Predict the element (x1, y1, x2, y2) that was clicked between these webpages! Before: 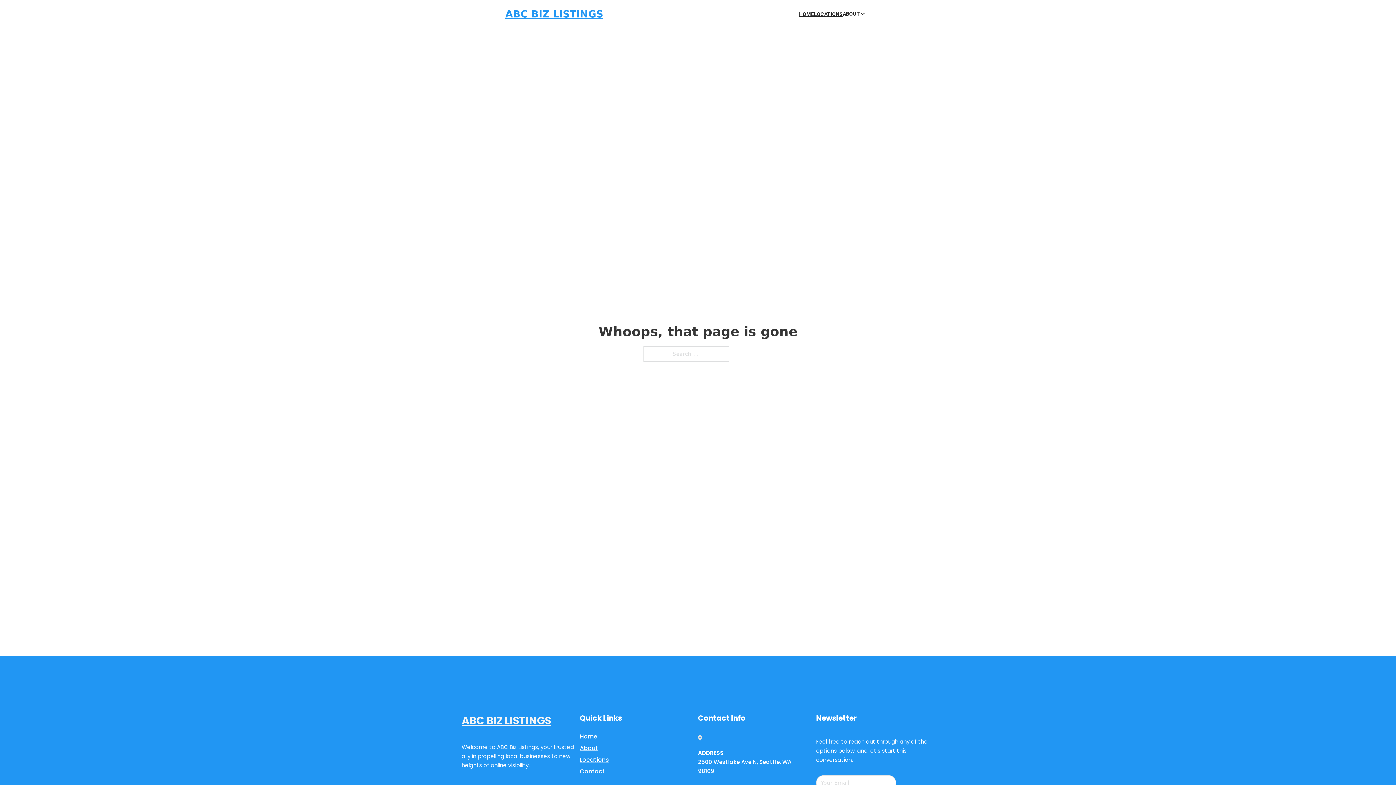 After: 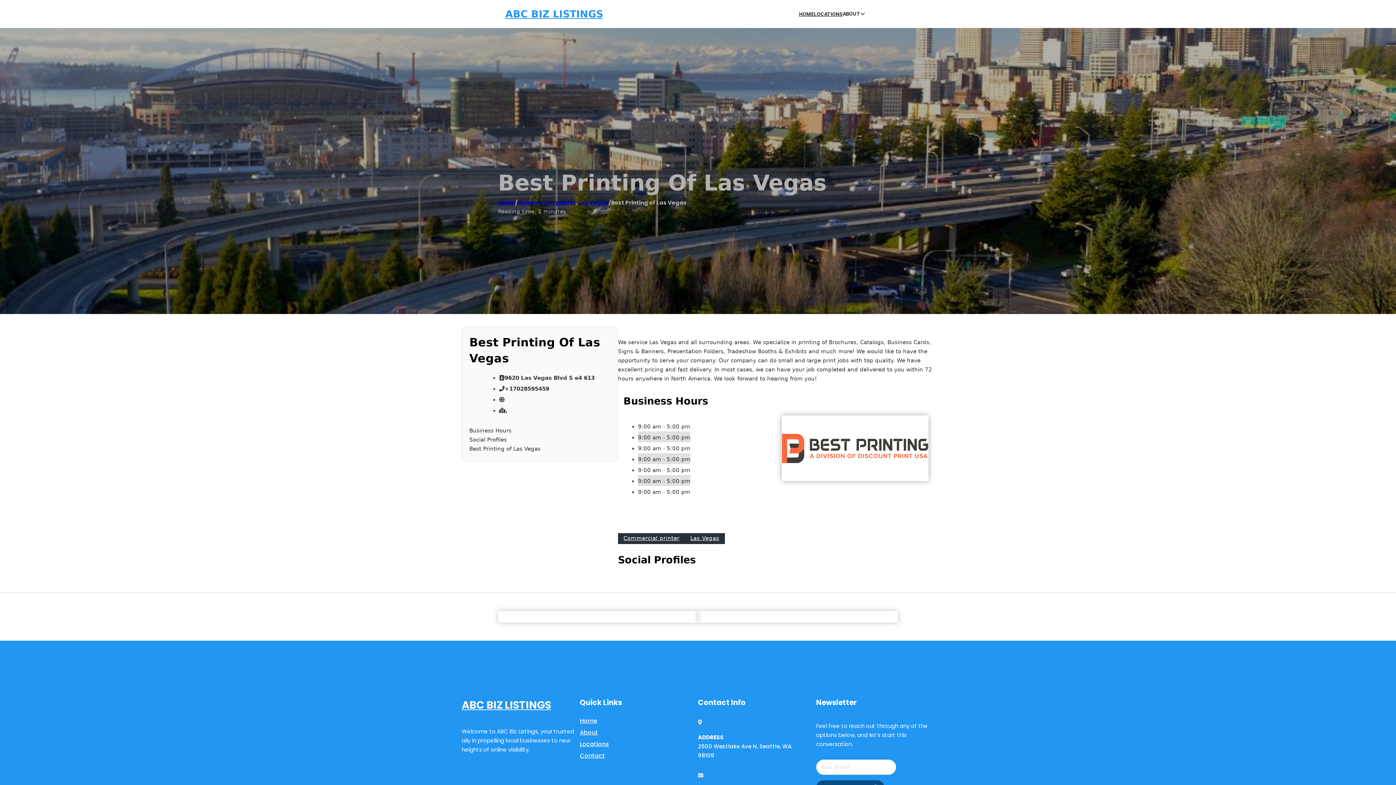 Action: label: ABC BIZ LISTINGS bbox: (461, 712, 551, 730)